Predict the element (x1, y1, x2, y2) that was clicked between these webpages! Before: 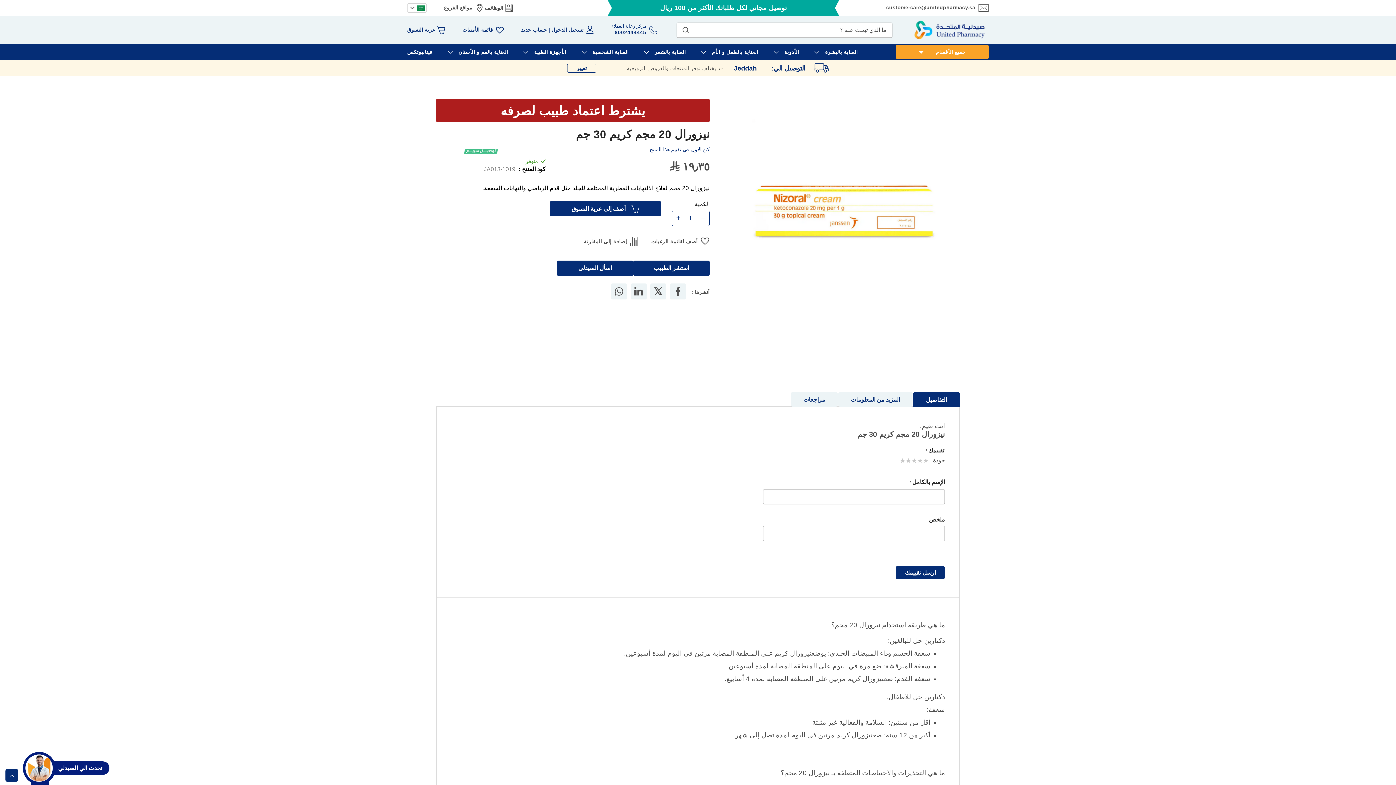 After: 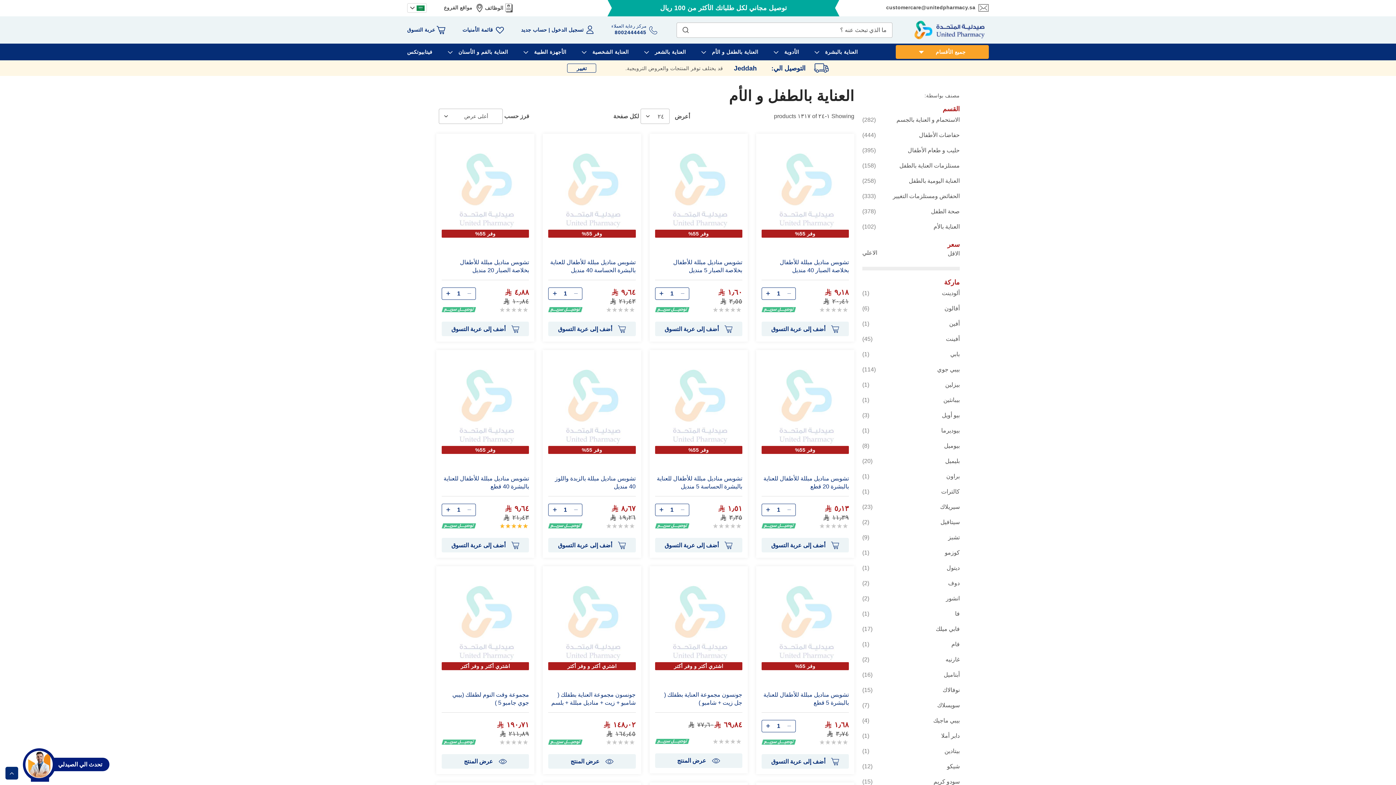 Action: bbox: (695, 44, 758, 60) label: العناية بالطفل و الأم